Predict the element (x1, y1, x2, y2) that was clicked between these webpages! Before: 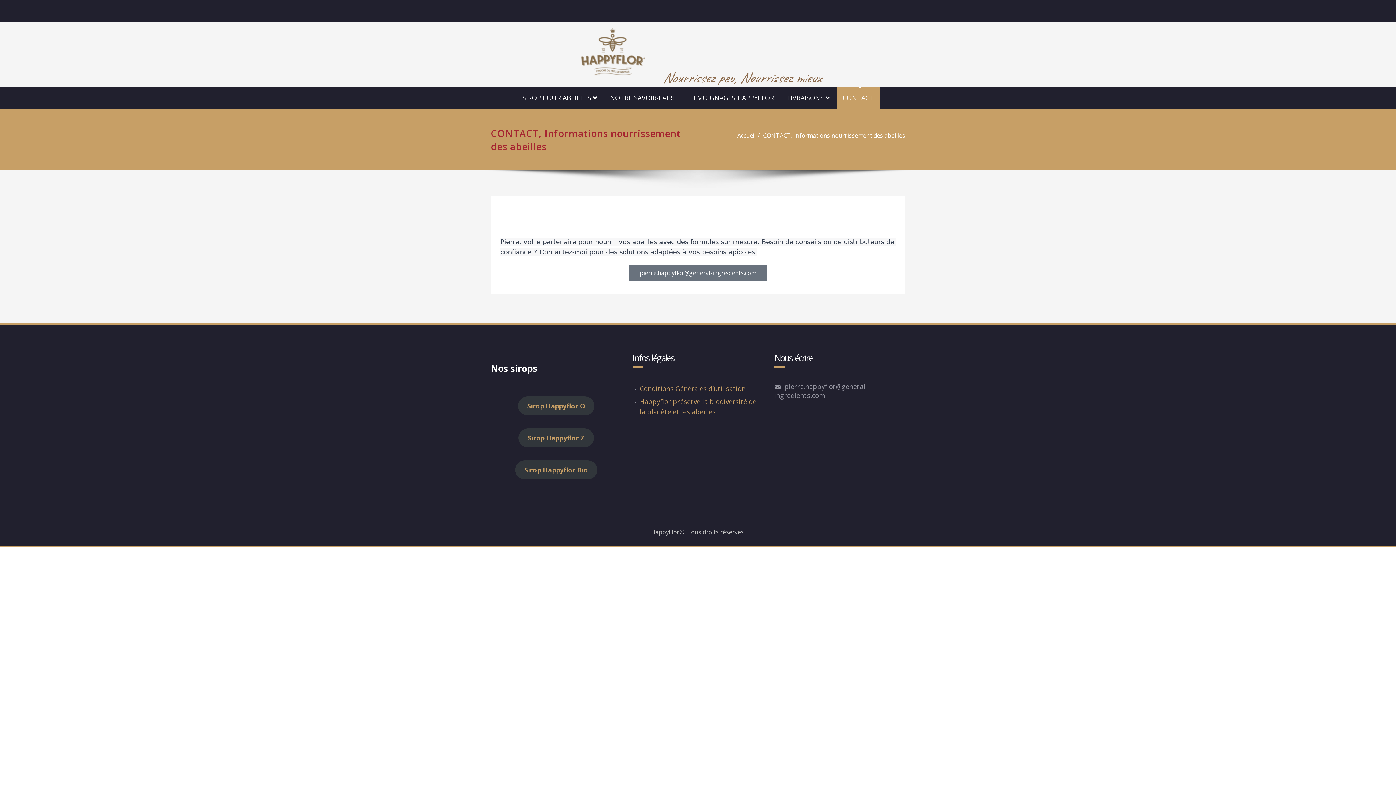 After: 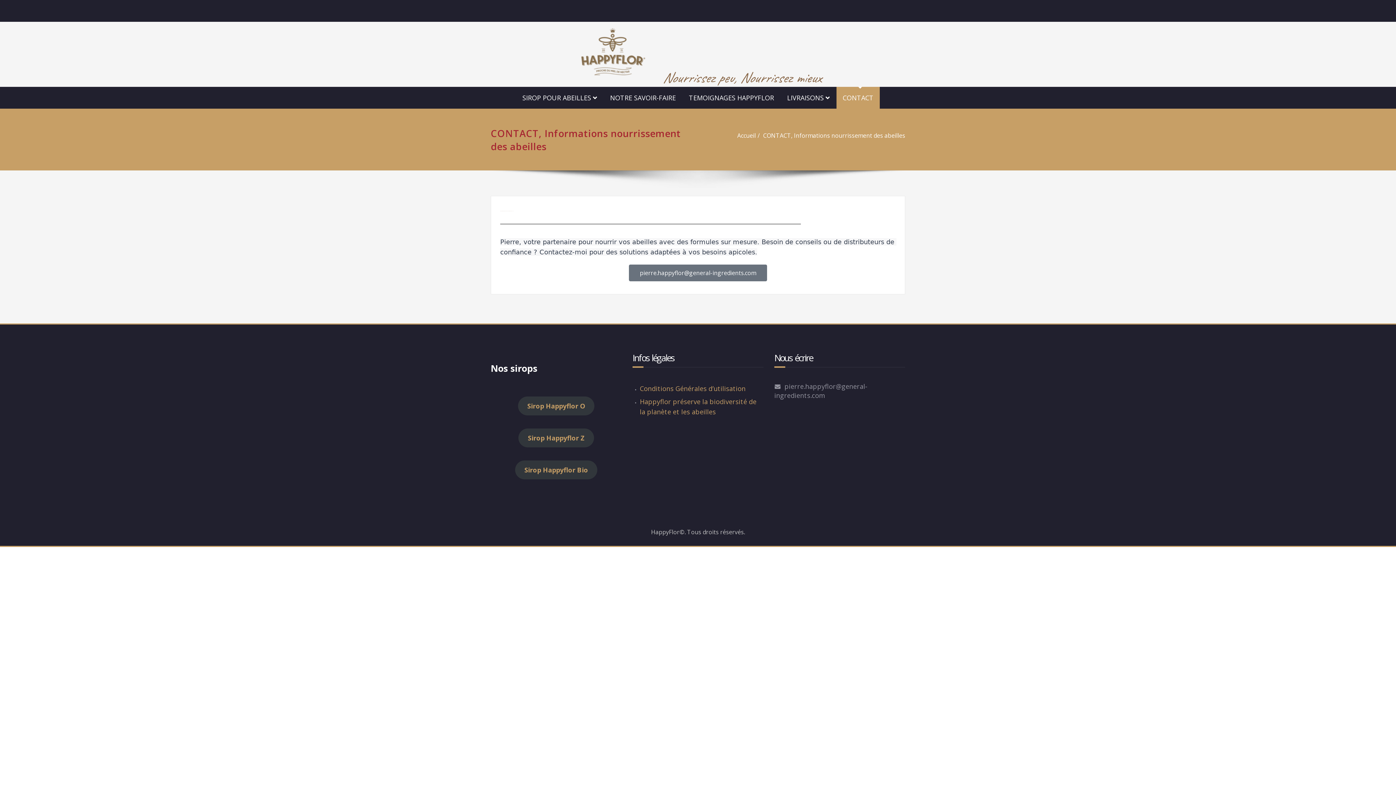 Action: label: pierre.happyflor@general-ingredients.com bbox: (629, 264, 767, 281)